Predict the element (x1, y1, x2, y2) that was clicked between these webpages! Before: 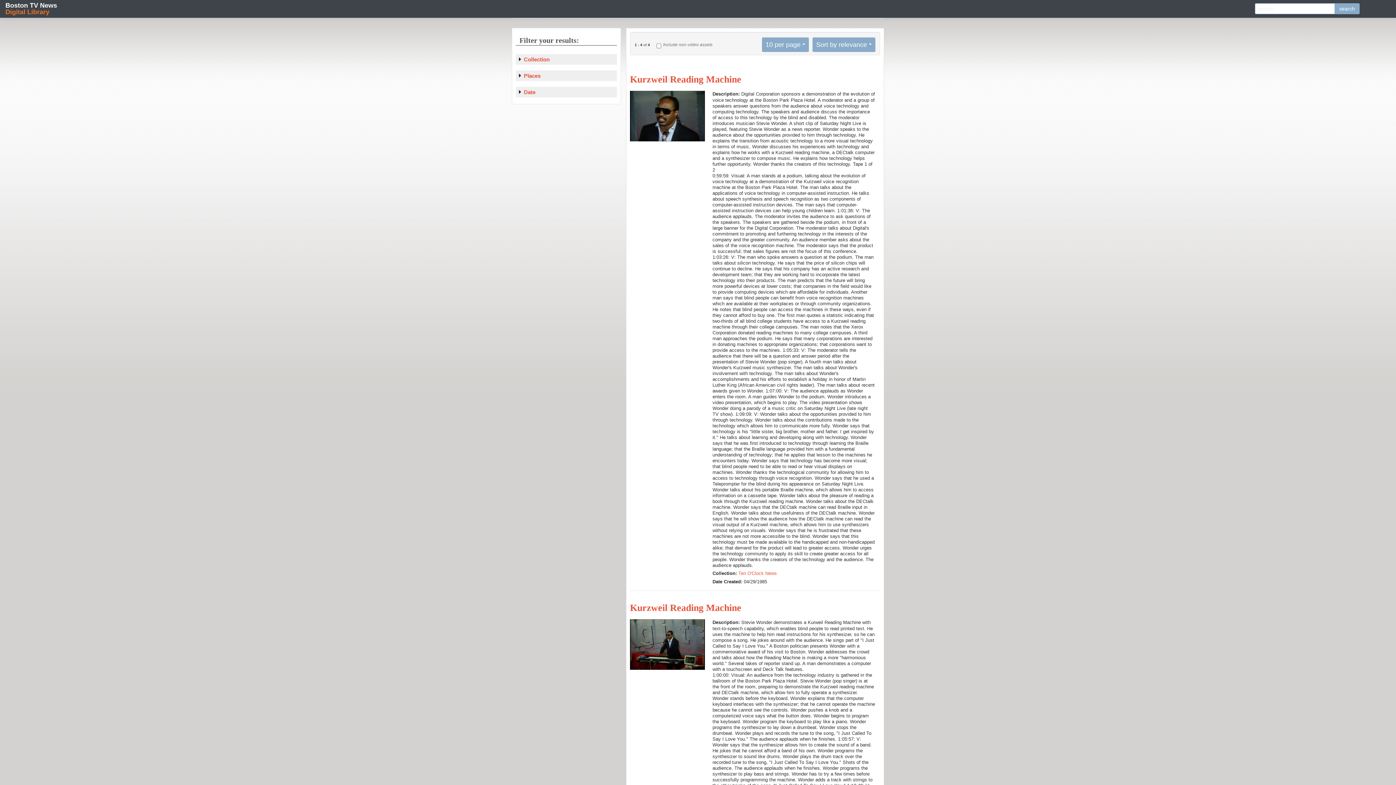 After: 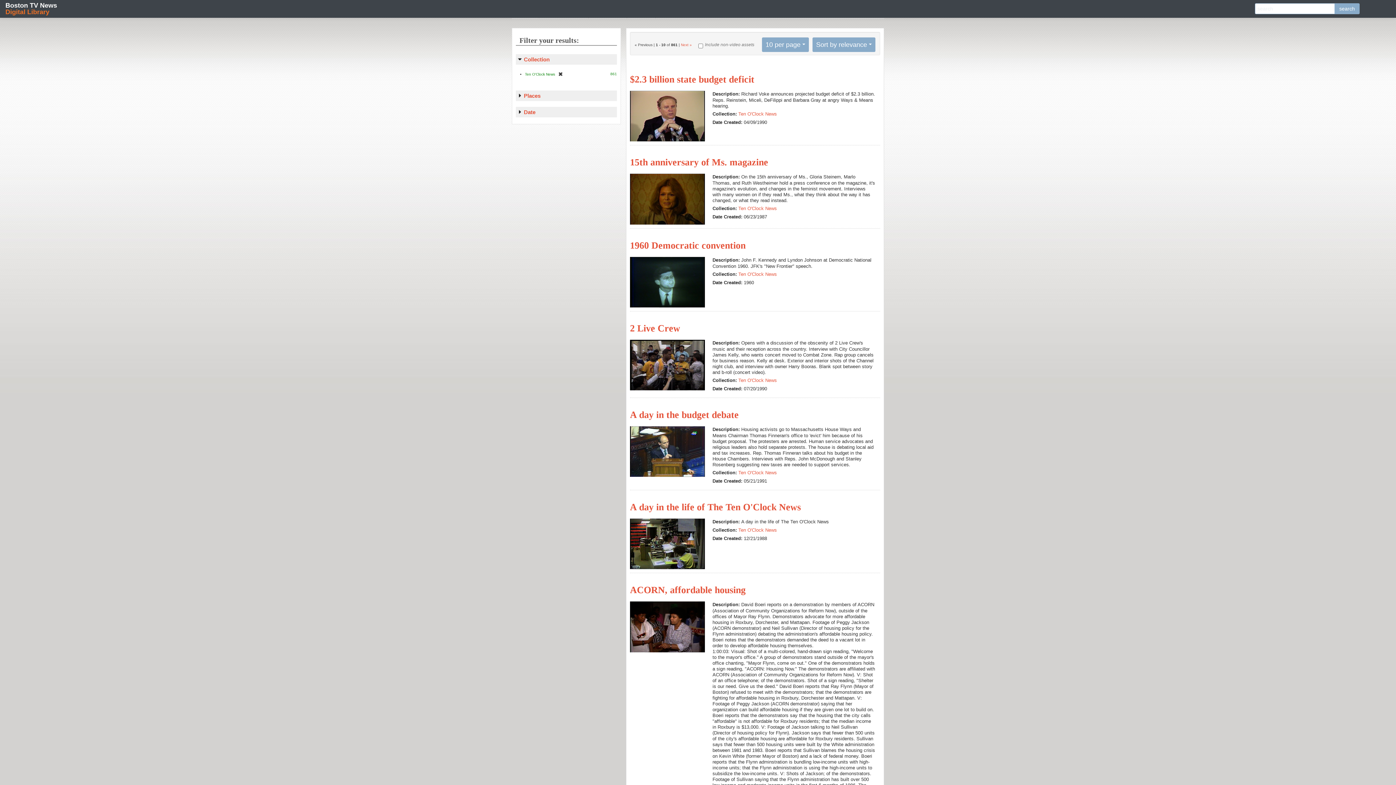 Action: label: Ten O'Clock News bbox: (738, 570, 777, 576)